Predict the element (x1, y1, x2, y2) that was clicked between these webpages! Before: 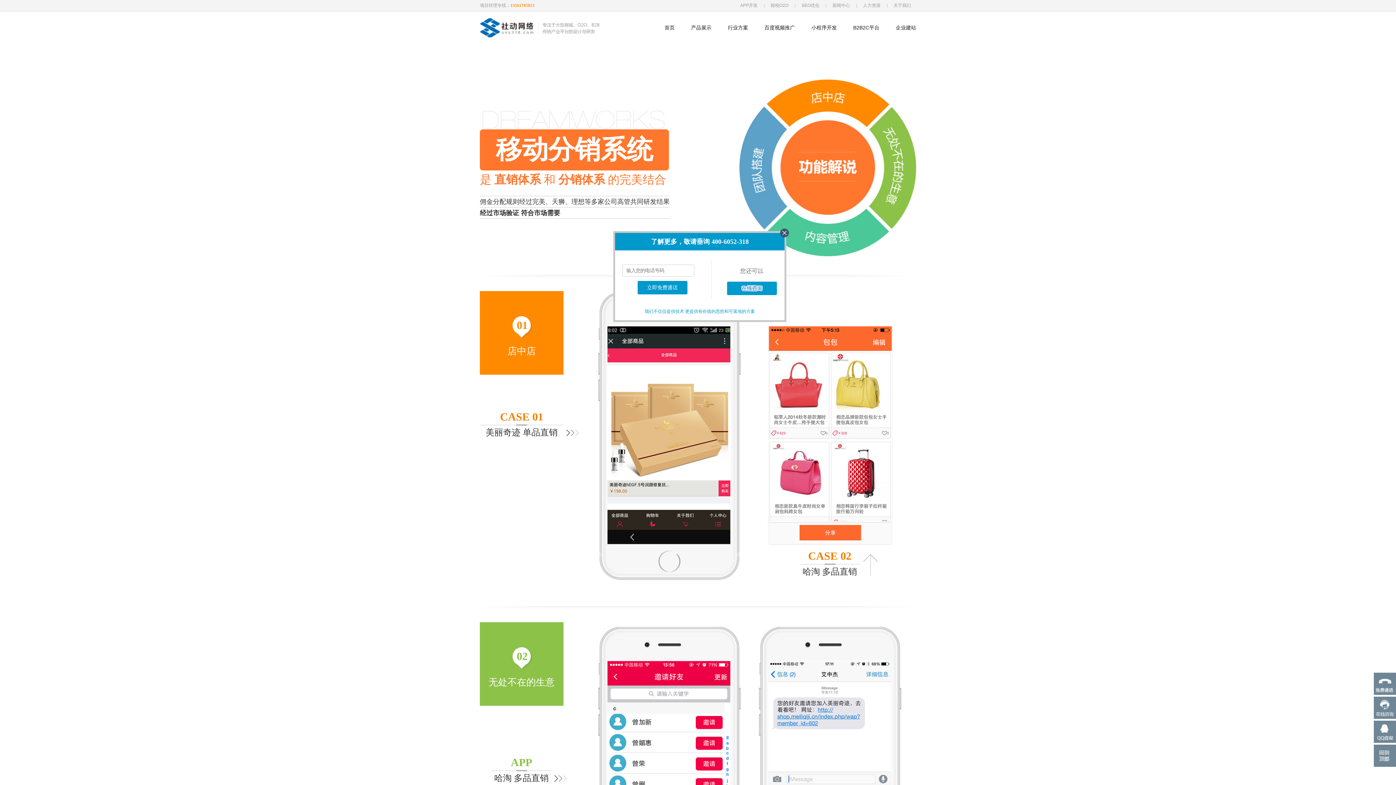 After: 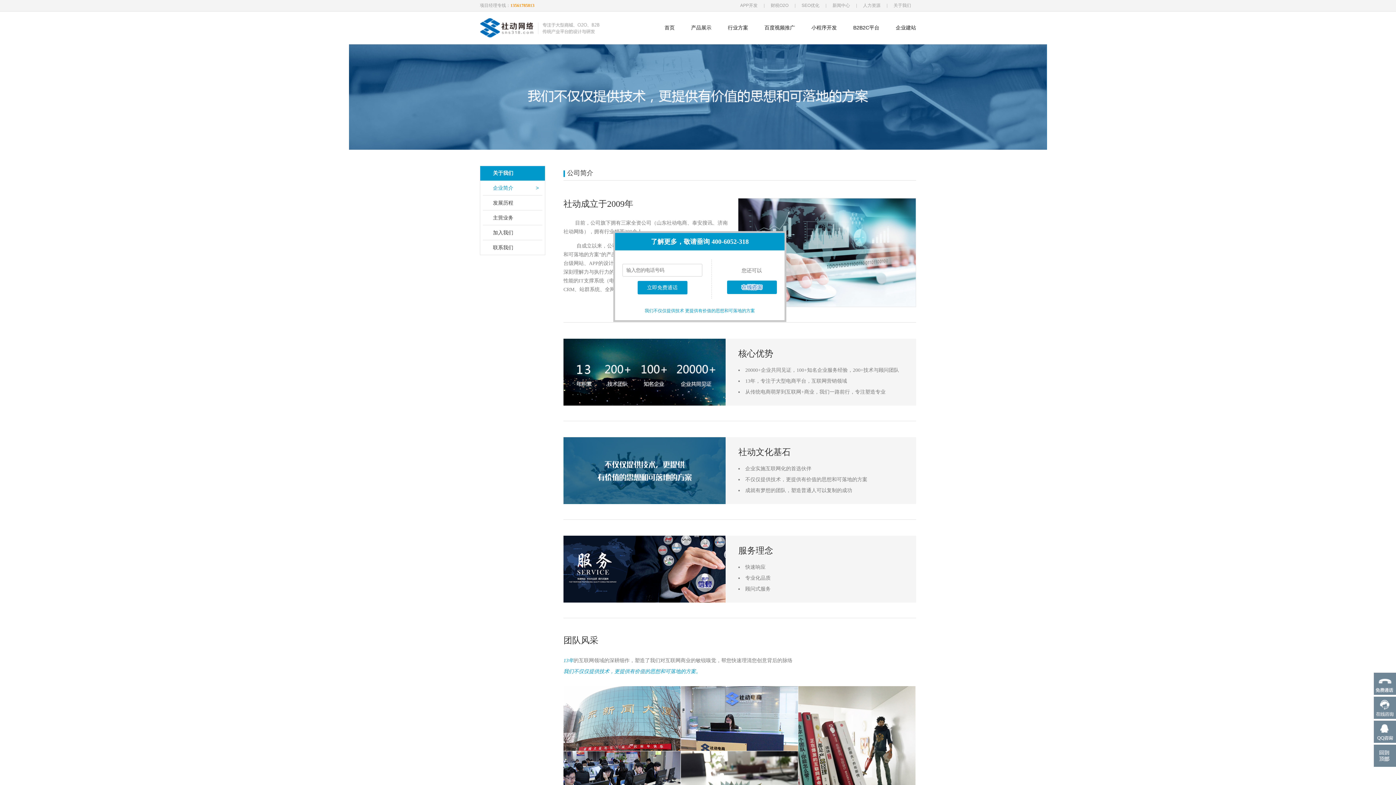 Action: label: 关于我们 bbox: (888, 2, 916, 8)